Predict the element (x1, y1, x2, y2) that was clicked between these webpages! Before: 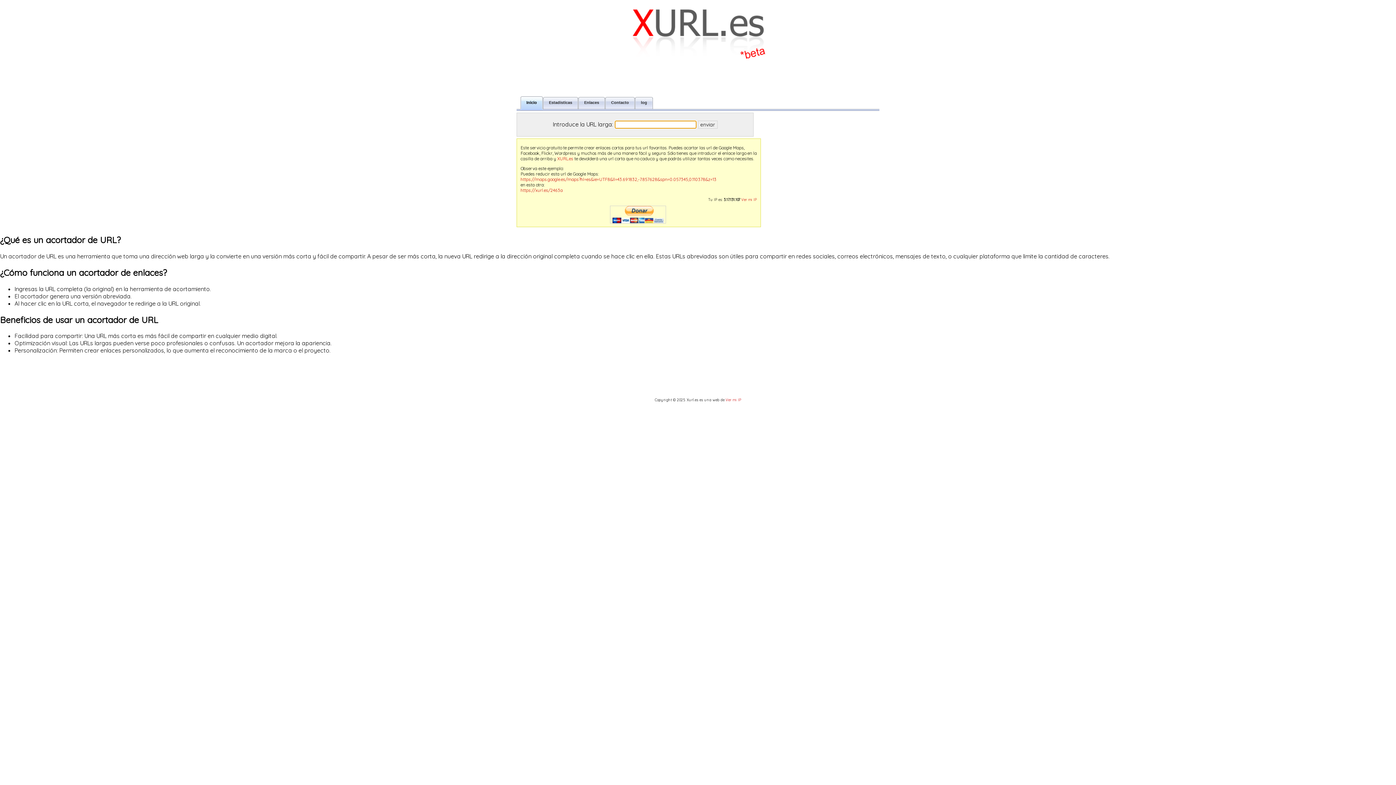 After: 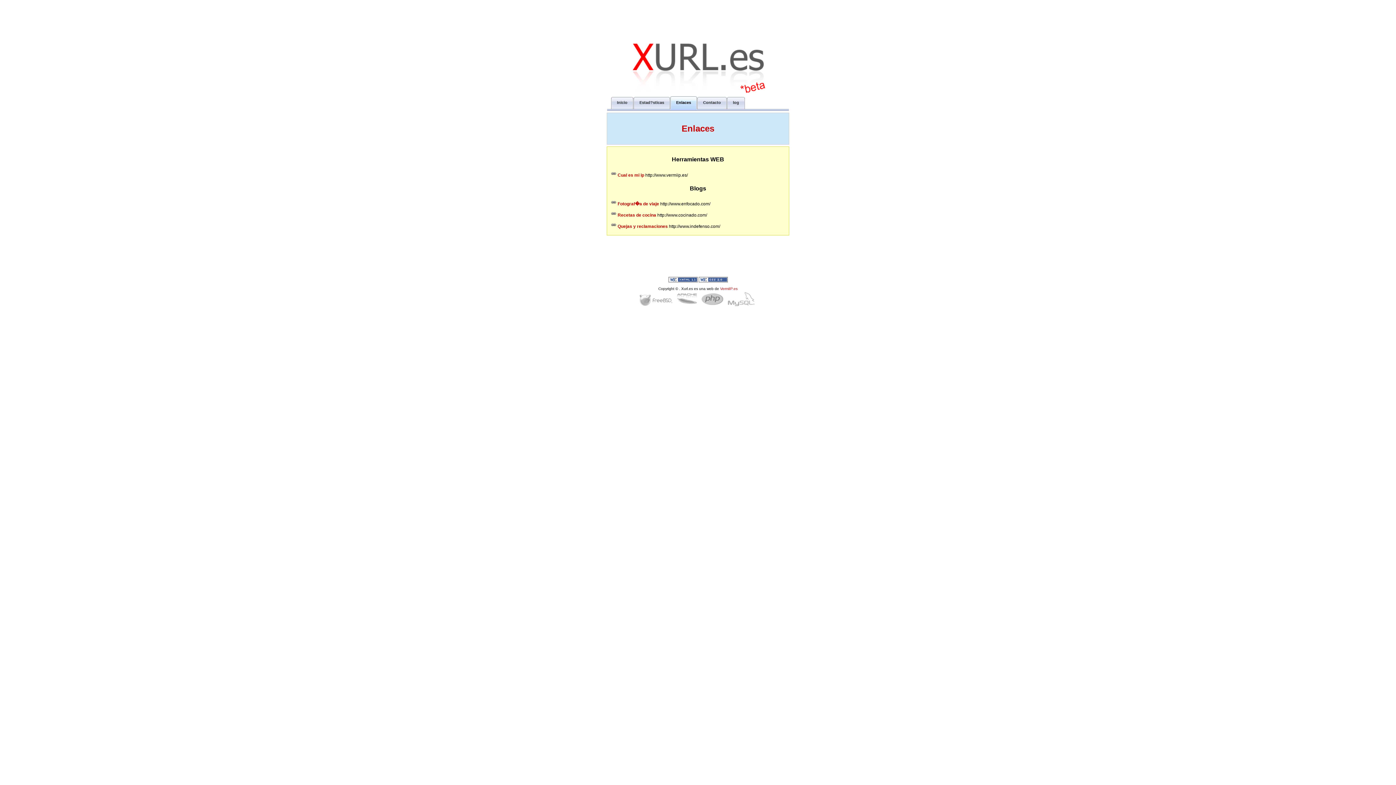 Action: bbox: (578, 96, 605, 110) label: Enlaces